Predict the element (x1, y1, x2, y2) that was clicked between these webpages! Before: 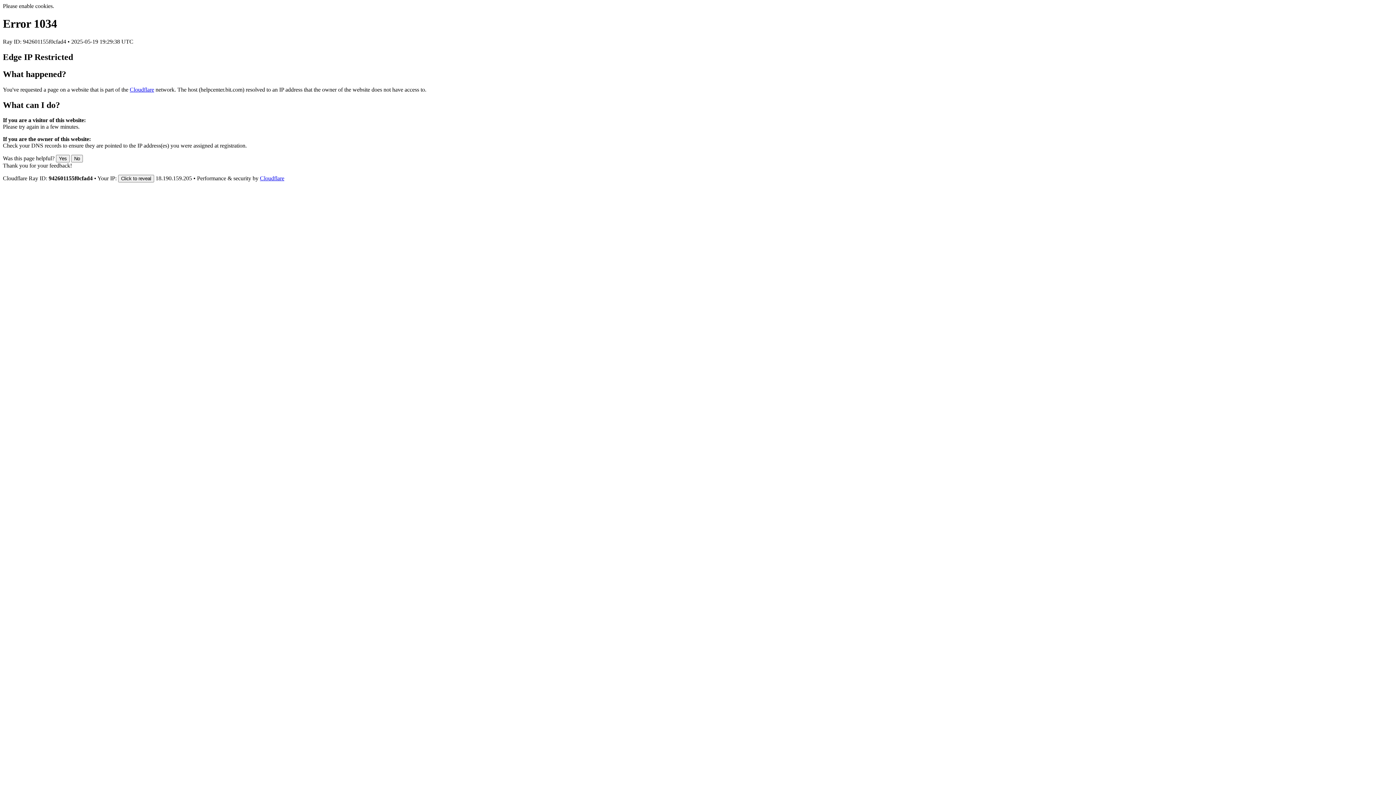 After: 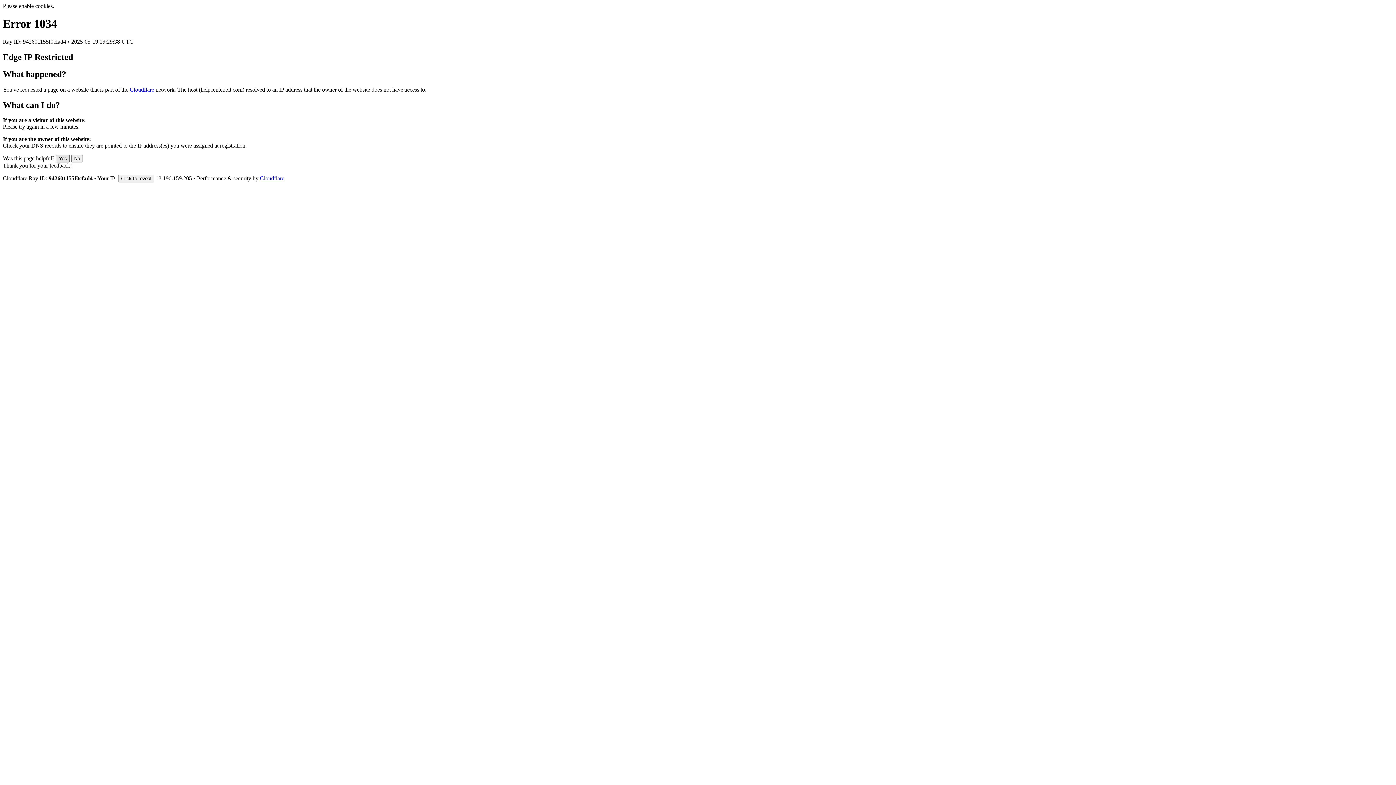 Action: bbox: (56, 155, 69, 162) label: Yes